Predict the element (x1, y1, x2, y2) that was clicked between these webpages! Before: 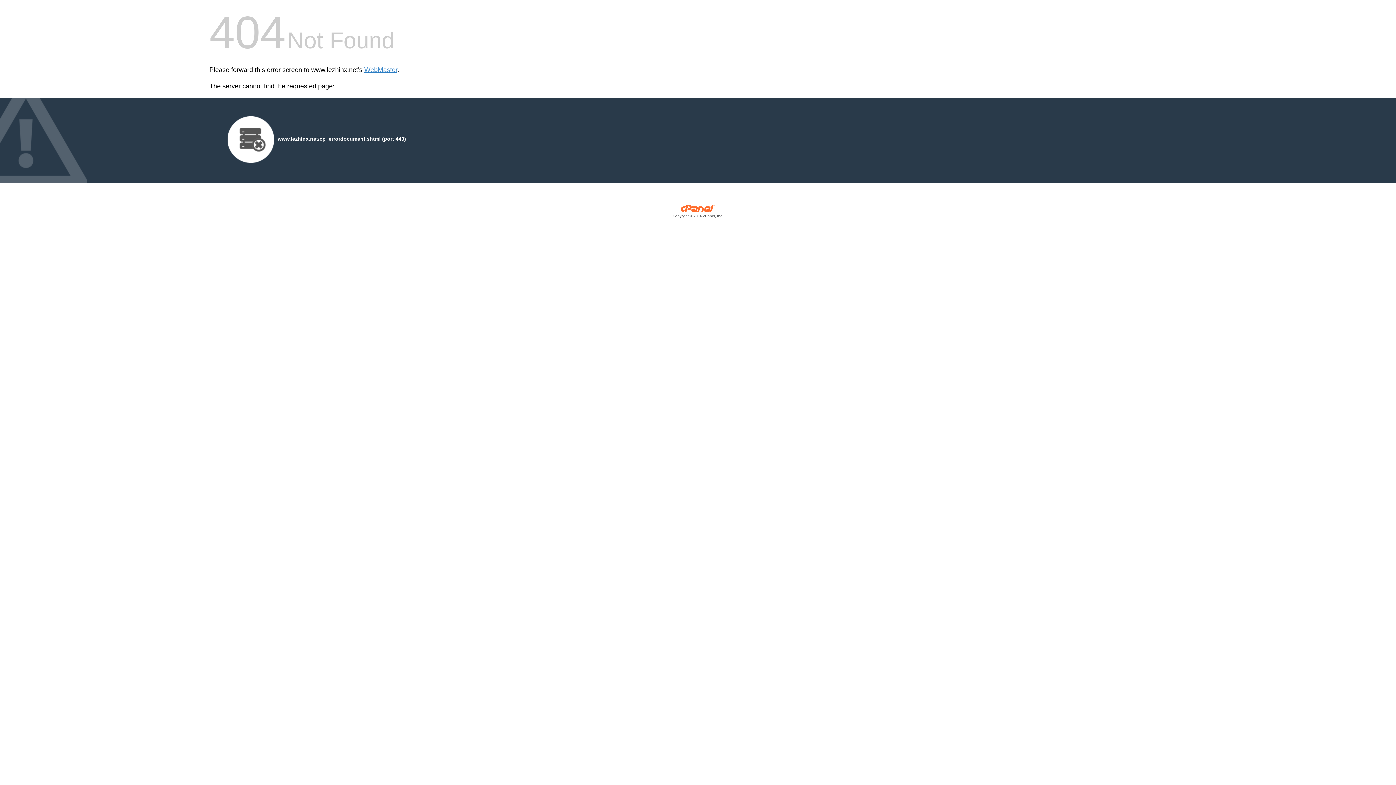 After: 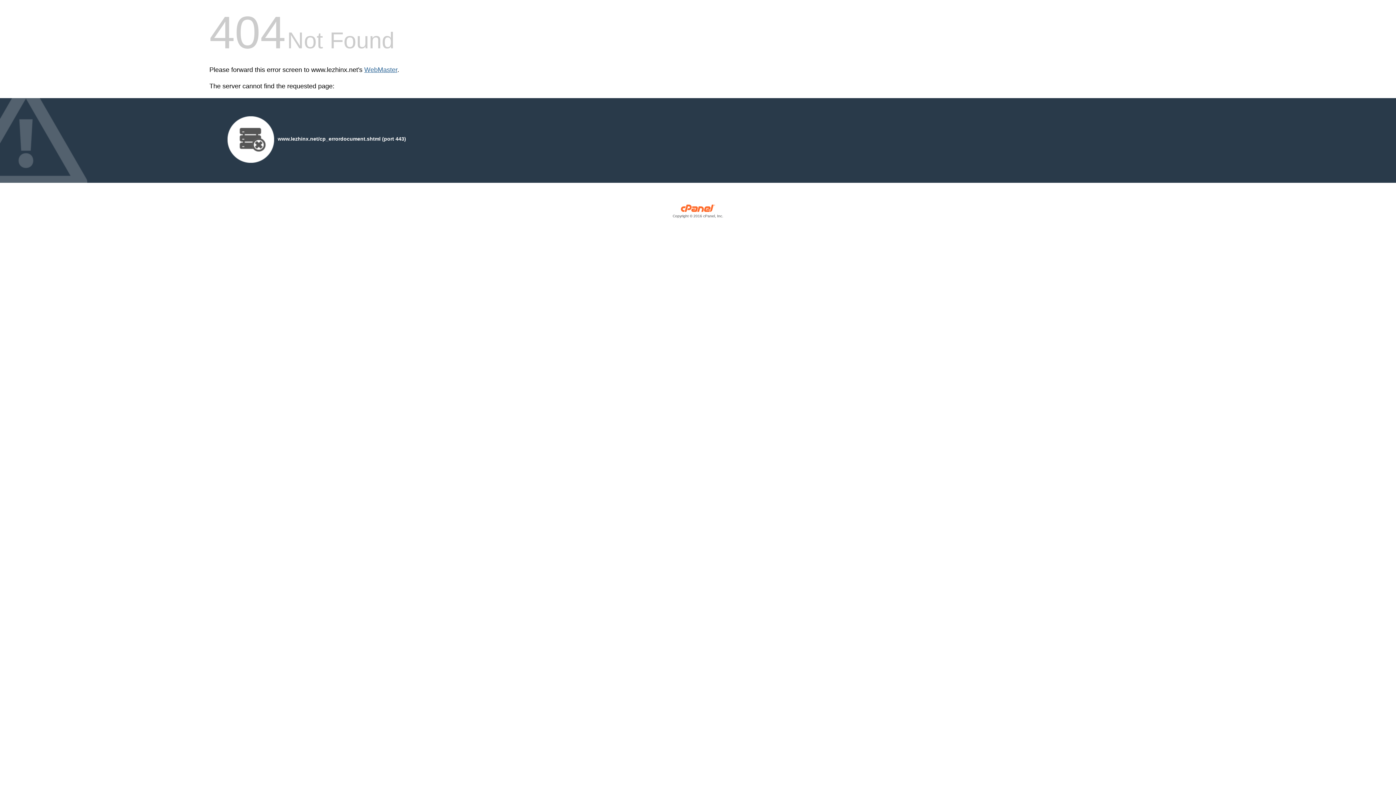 Action: bbox: (364, 66, 397, 73) label: WebMaster